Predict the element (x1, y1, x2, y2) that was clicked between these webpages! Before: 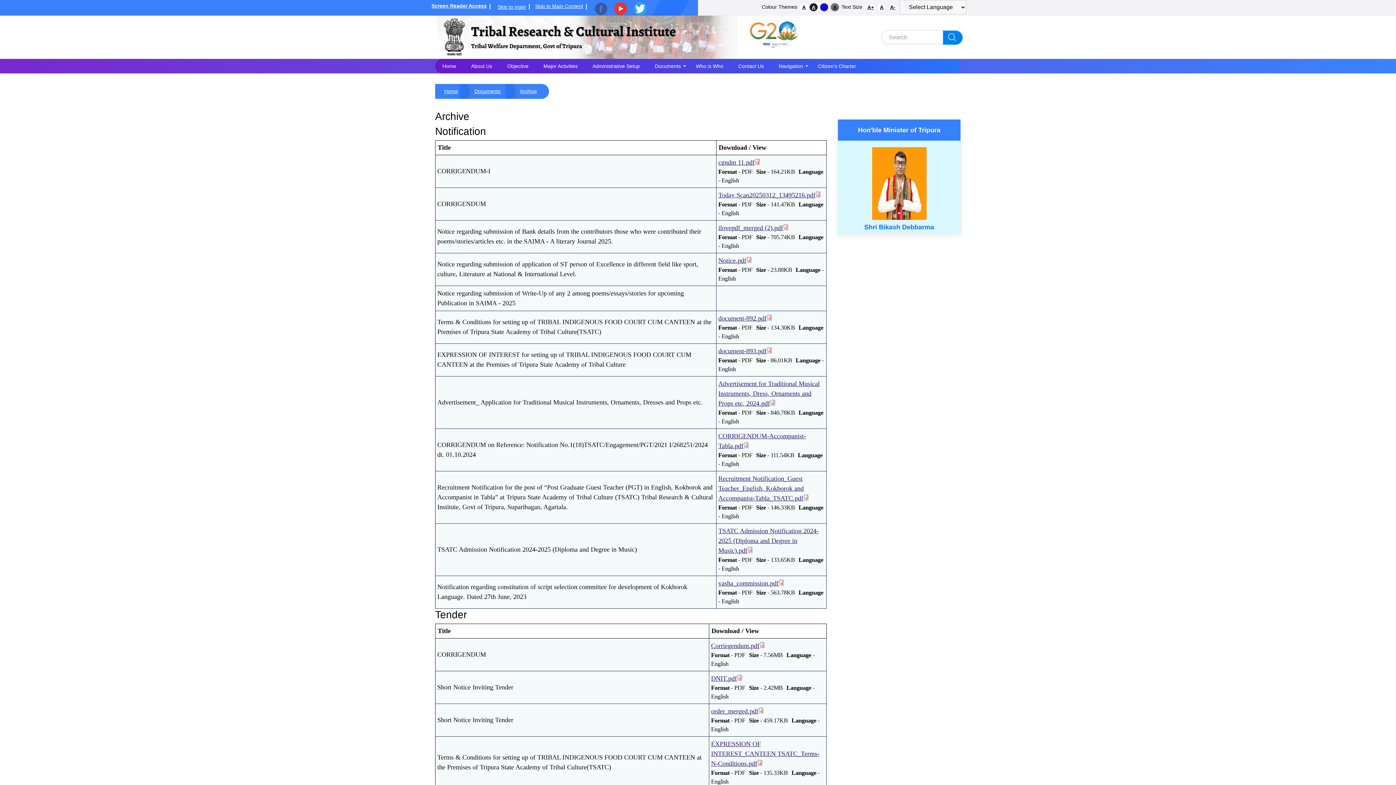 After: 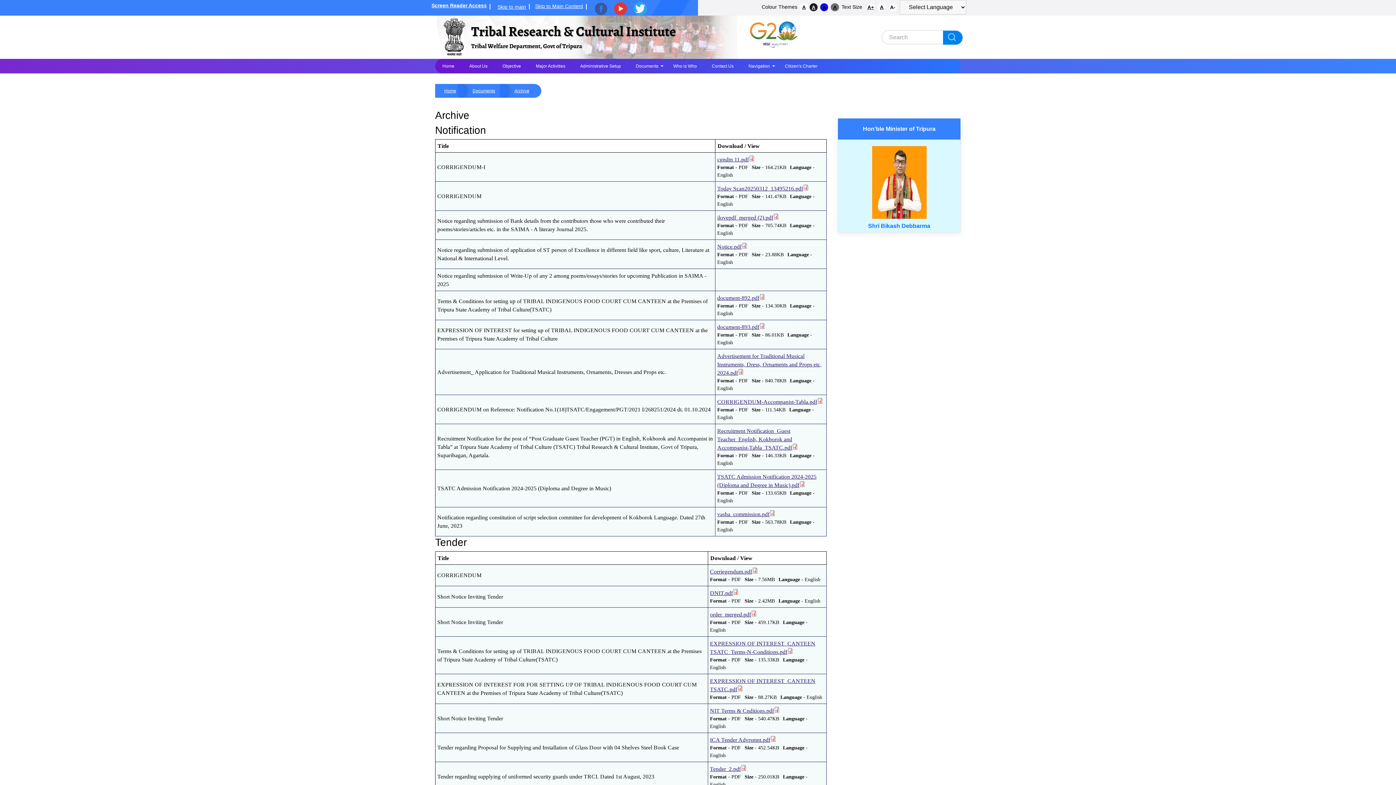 Action: bbox: (888, 3, 897, 11) label: A-